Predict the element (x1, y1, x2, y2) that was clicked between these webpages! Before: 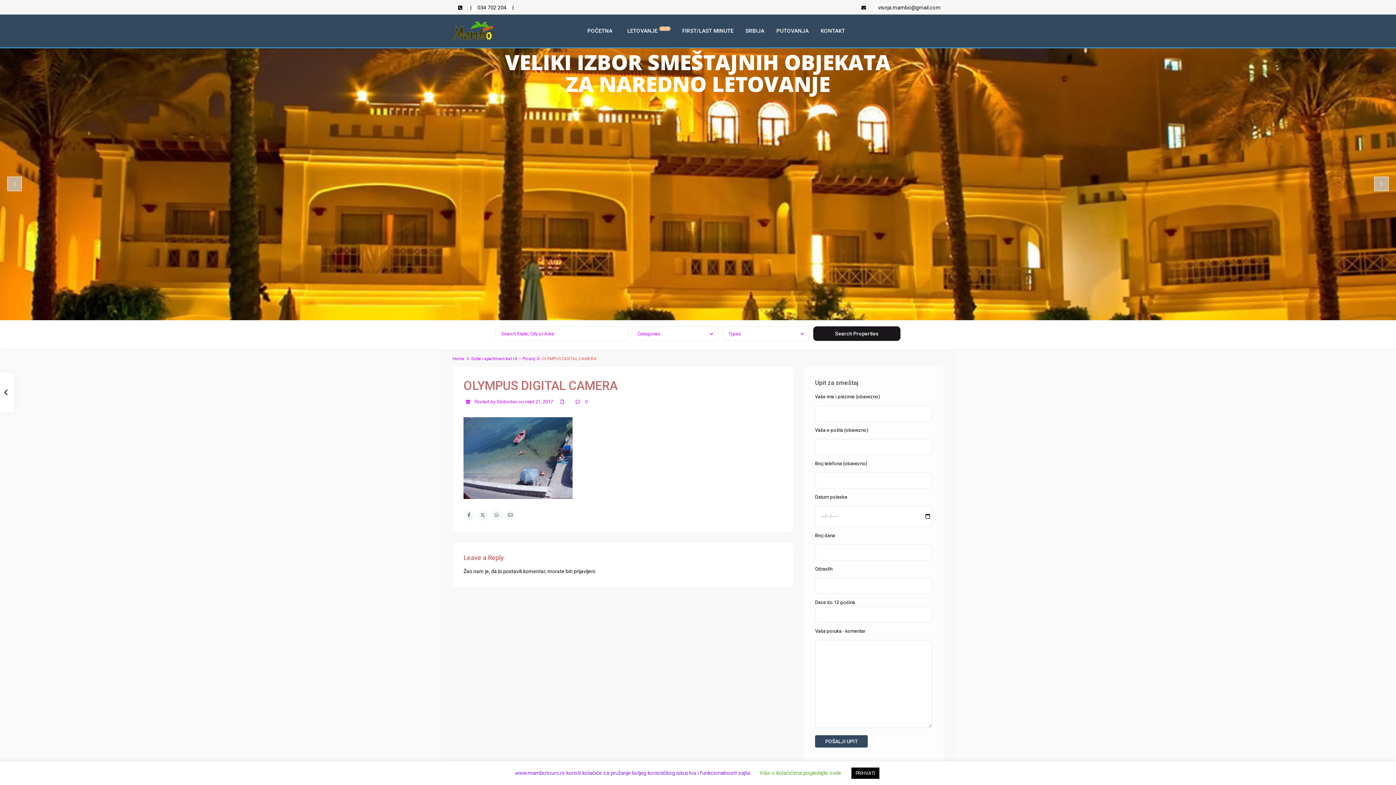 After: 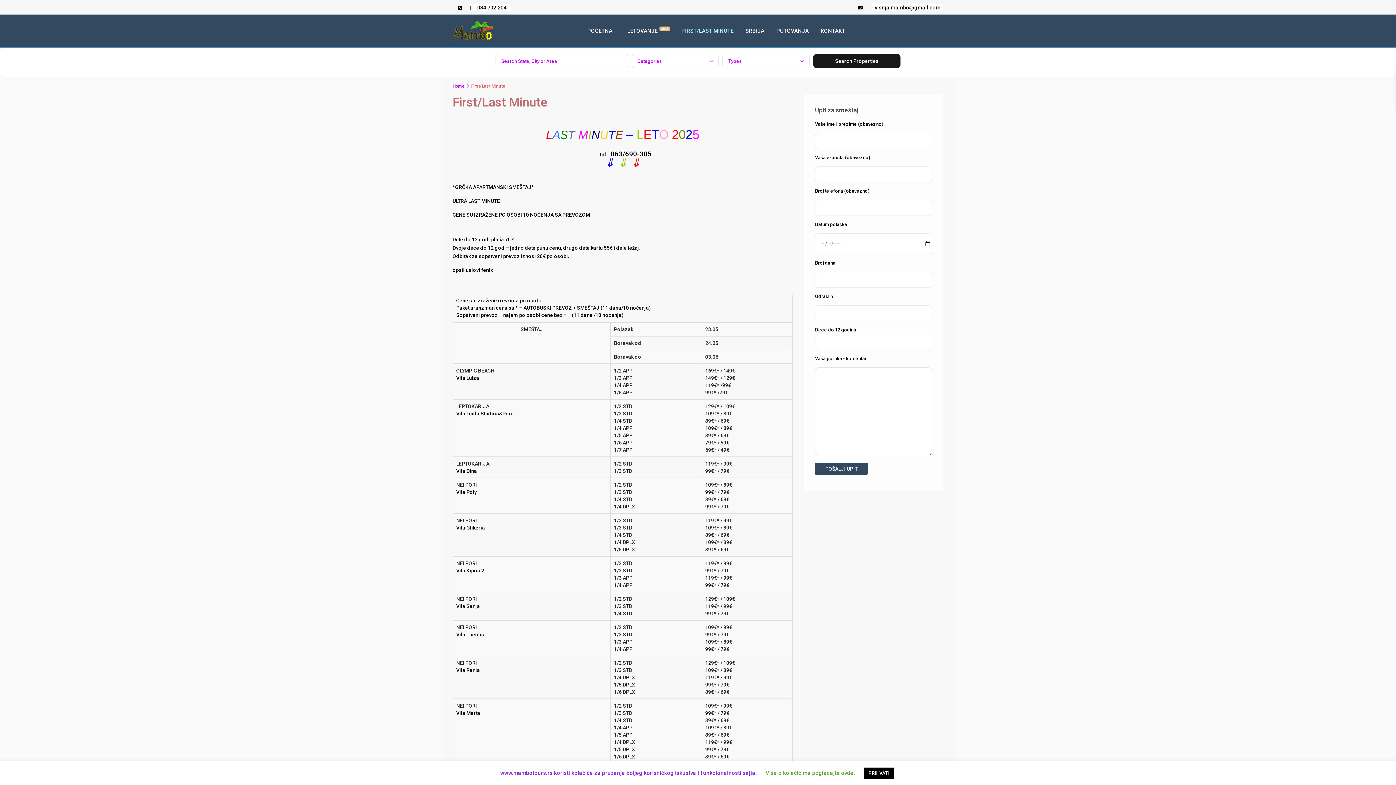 Action: label: FIRST/LAST MINUTE bbox: (676, 14, 739, 47)